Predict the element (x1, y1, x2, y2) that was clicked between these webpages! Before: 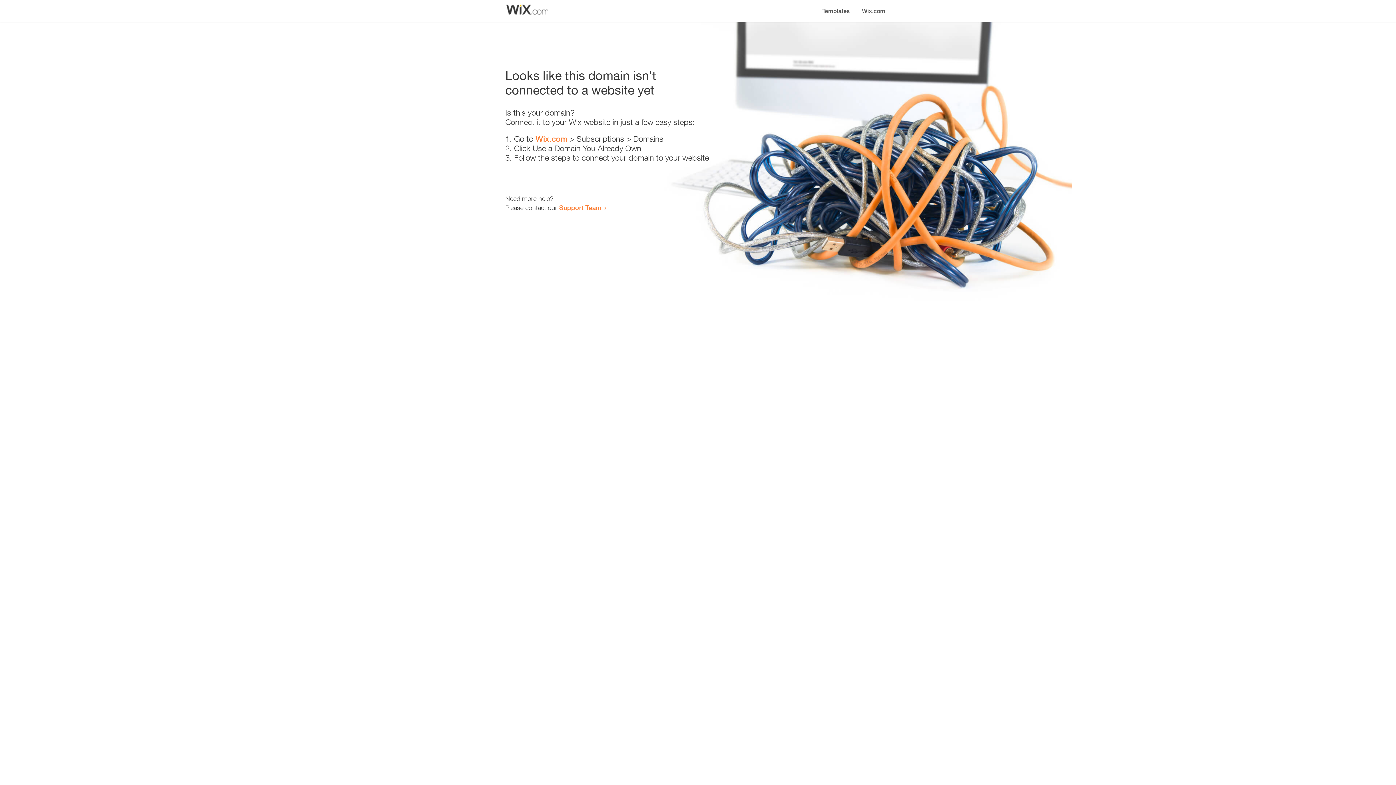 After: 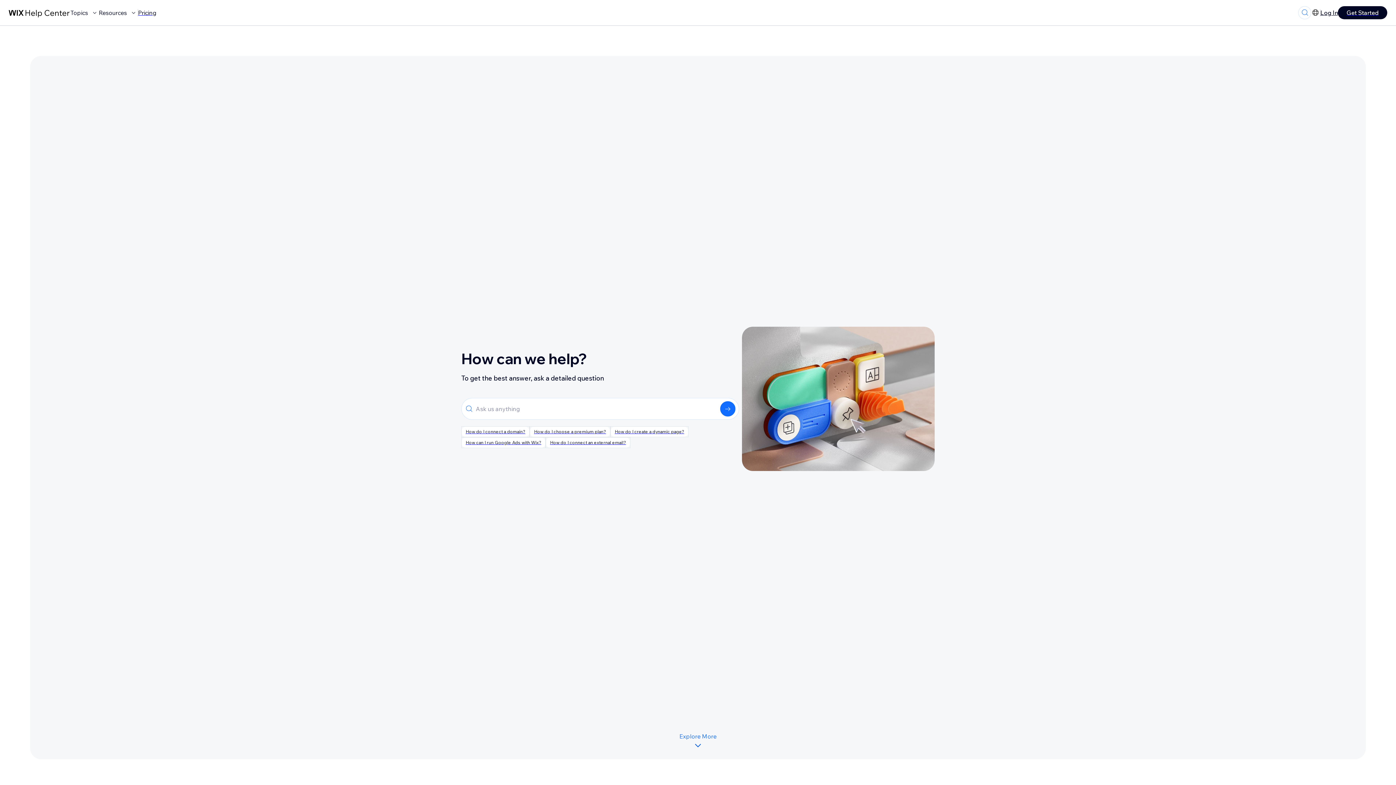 Action: bbox: (559, 203, 601, 211) label: Support Team